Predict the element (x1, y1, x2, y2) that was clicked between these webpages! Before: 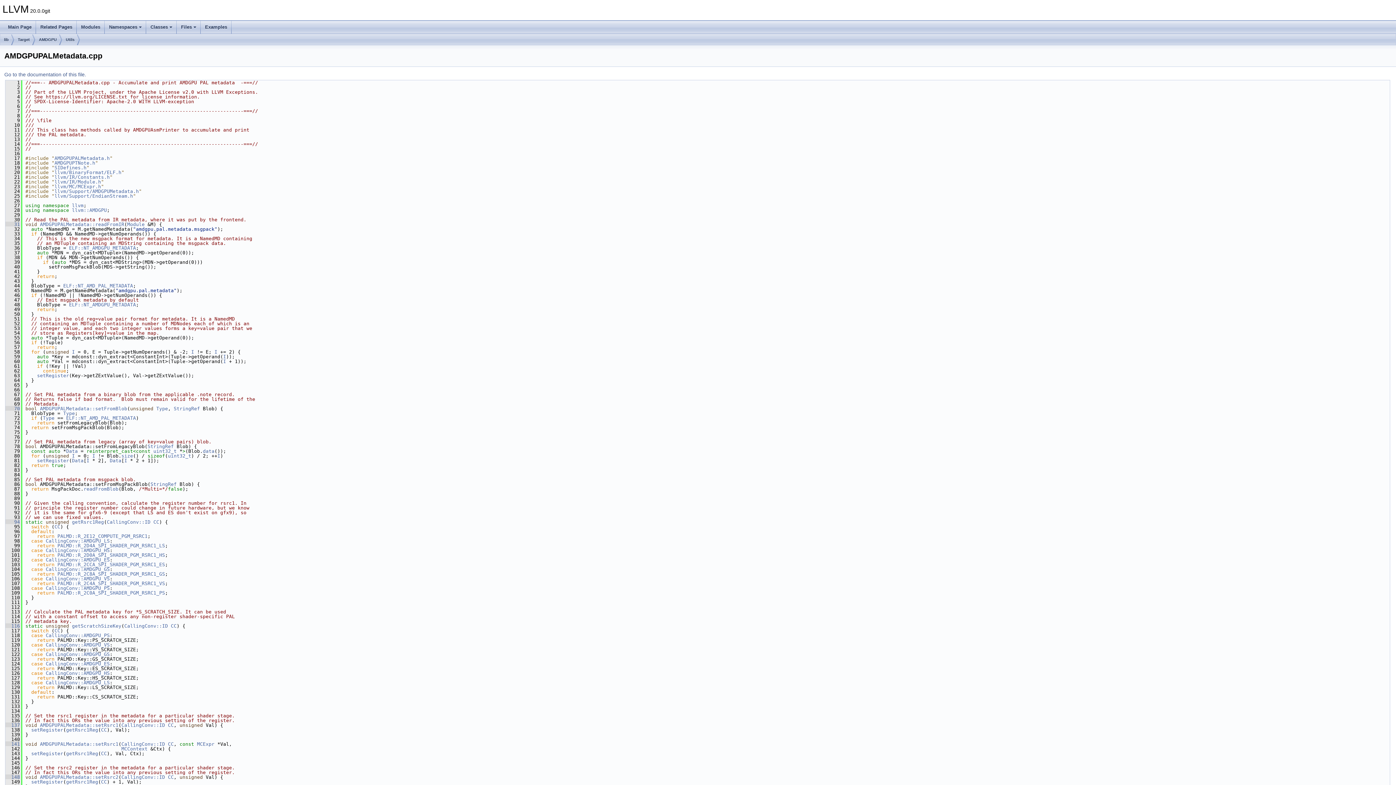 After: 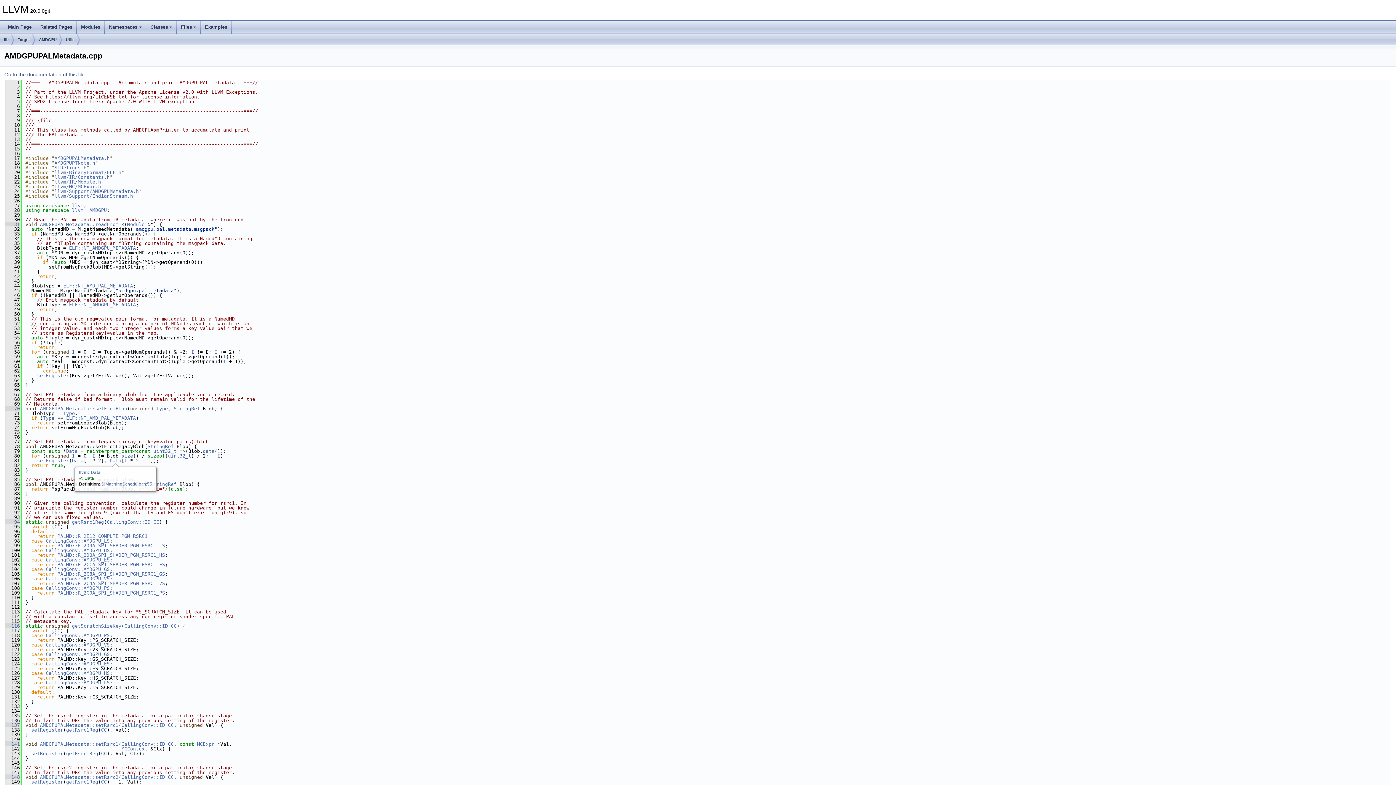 Action: label: Data bbox: (109, 458, 121, 463)